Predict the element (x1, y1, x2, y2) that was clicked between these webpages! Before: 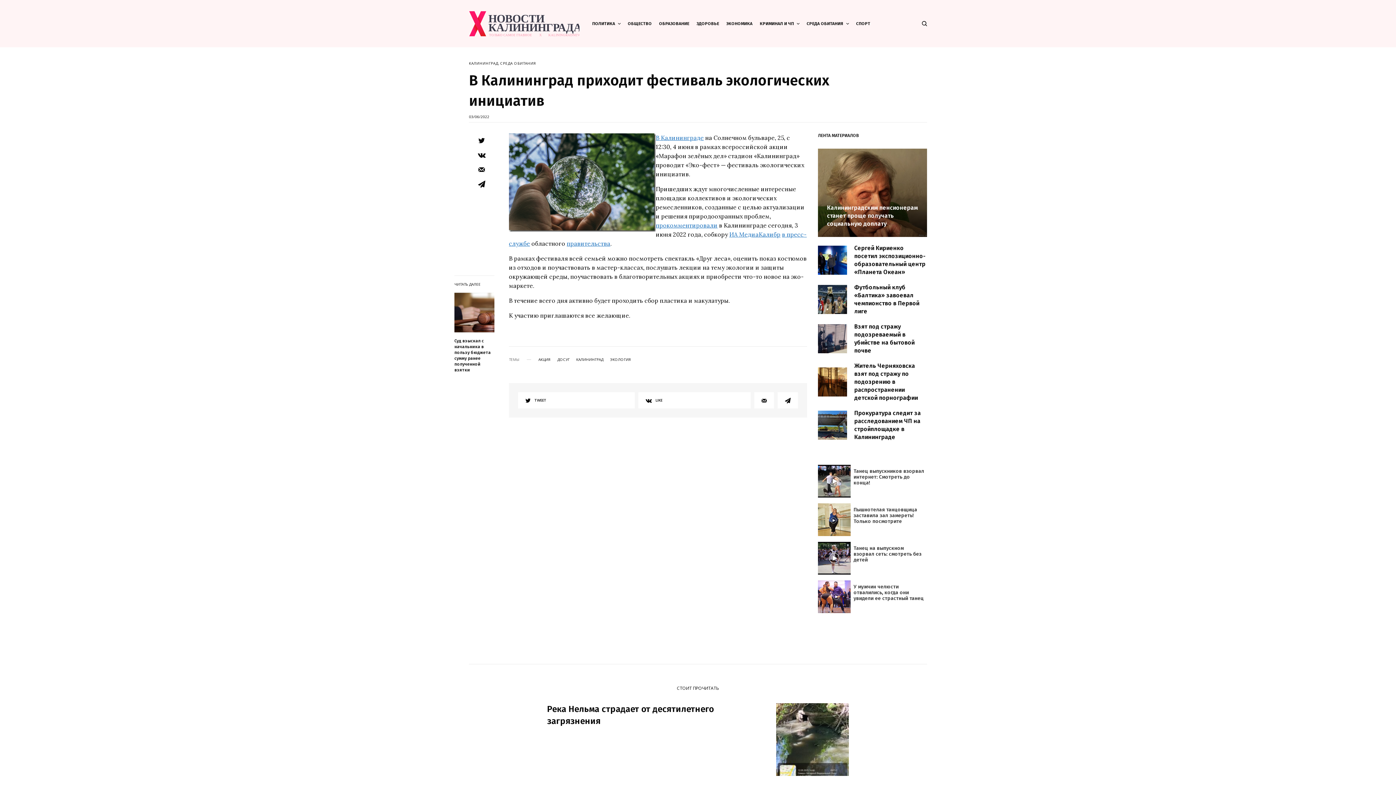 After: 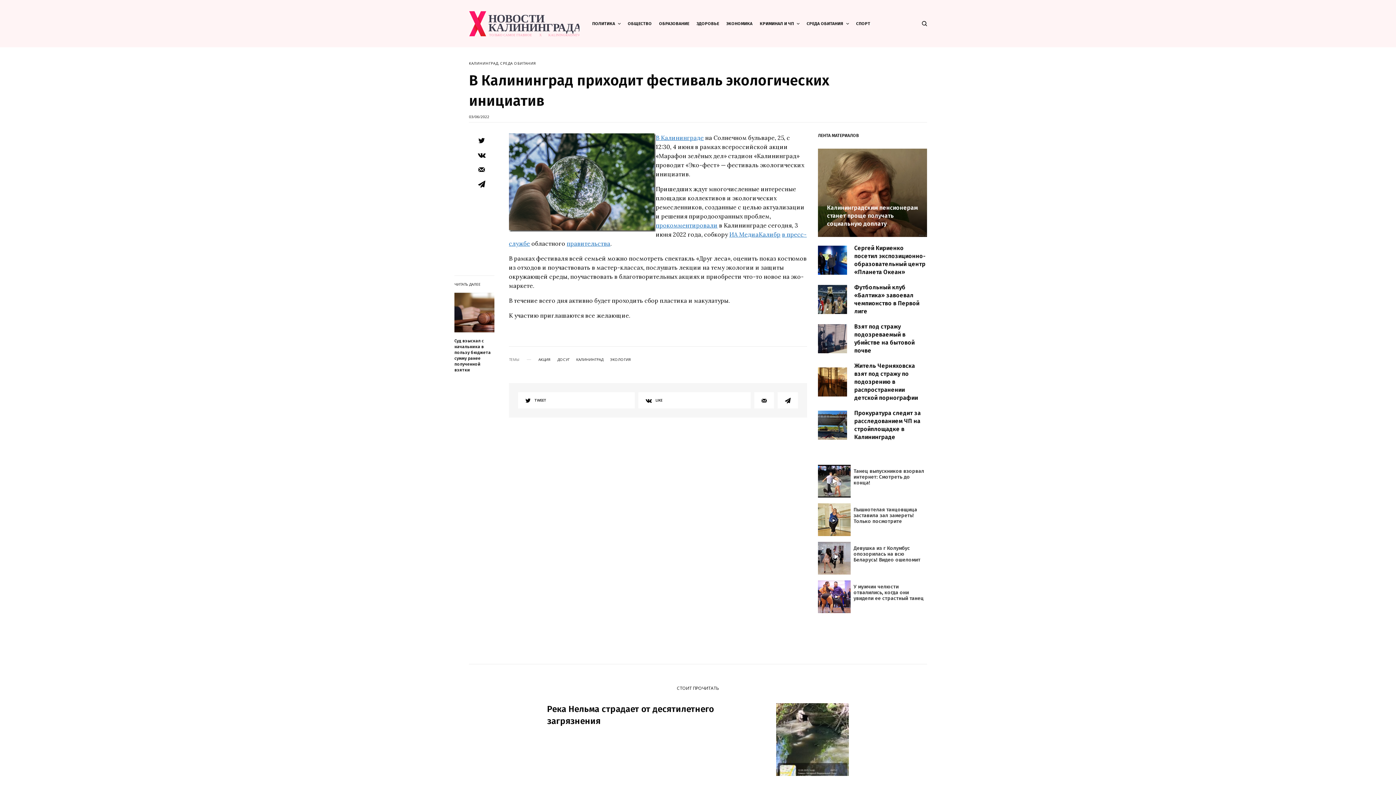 Action: bbox: (818, 542, 927, 574) label: Реклама
Танец на выпускном взорвал сеть: смотреть без детей